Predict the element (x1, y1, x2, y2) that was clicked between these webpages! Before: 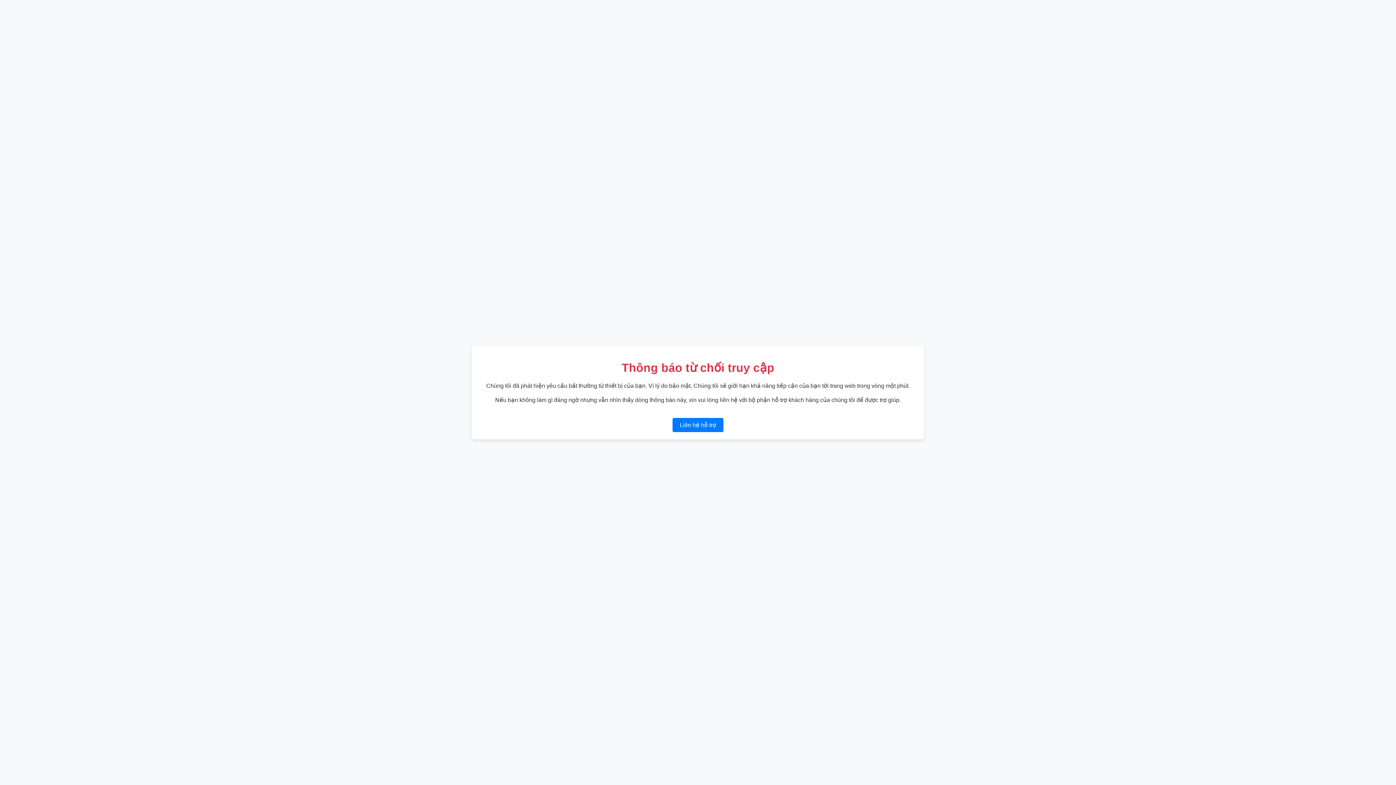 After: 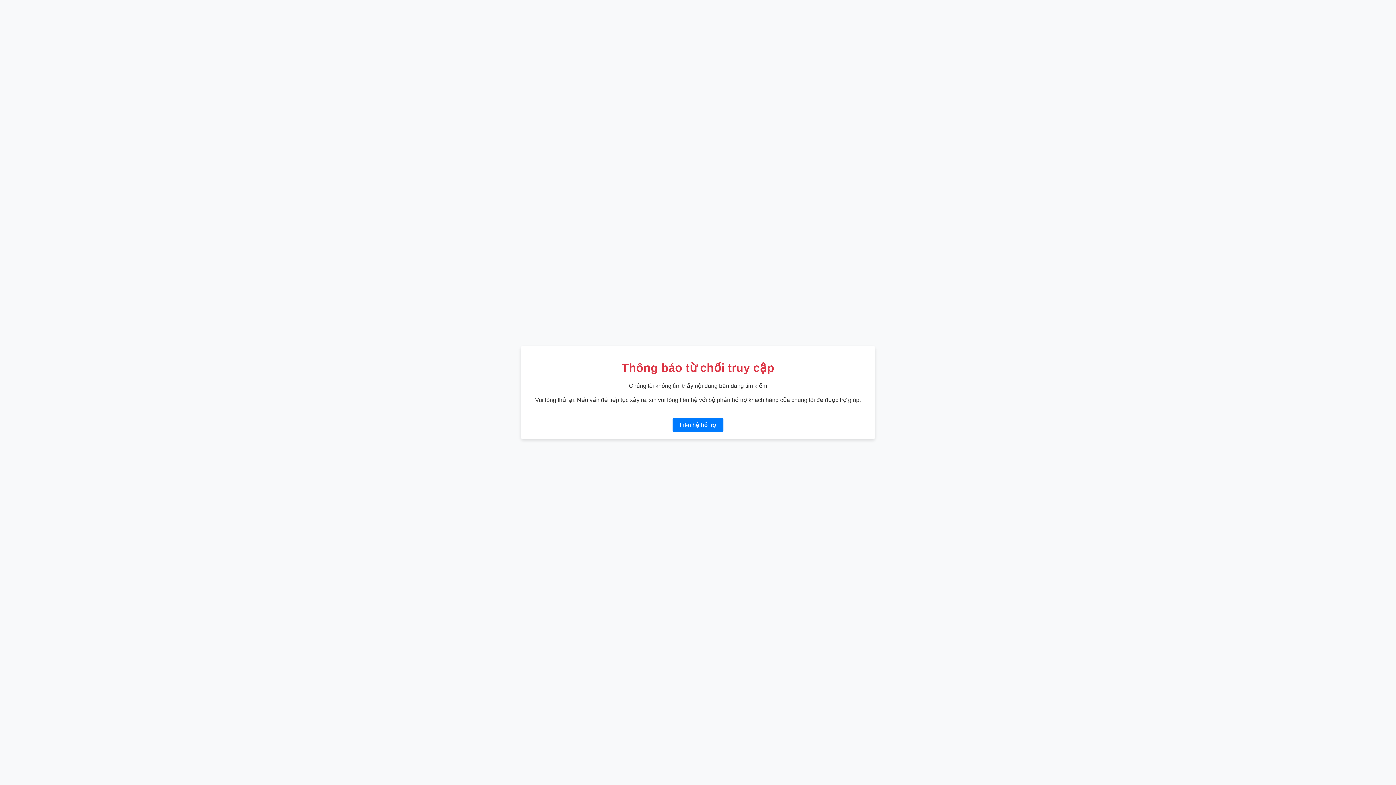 Action: label: Liên hệ hỗ trợ bbox: (672, 418, 723, 432)